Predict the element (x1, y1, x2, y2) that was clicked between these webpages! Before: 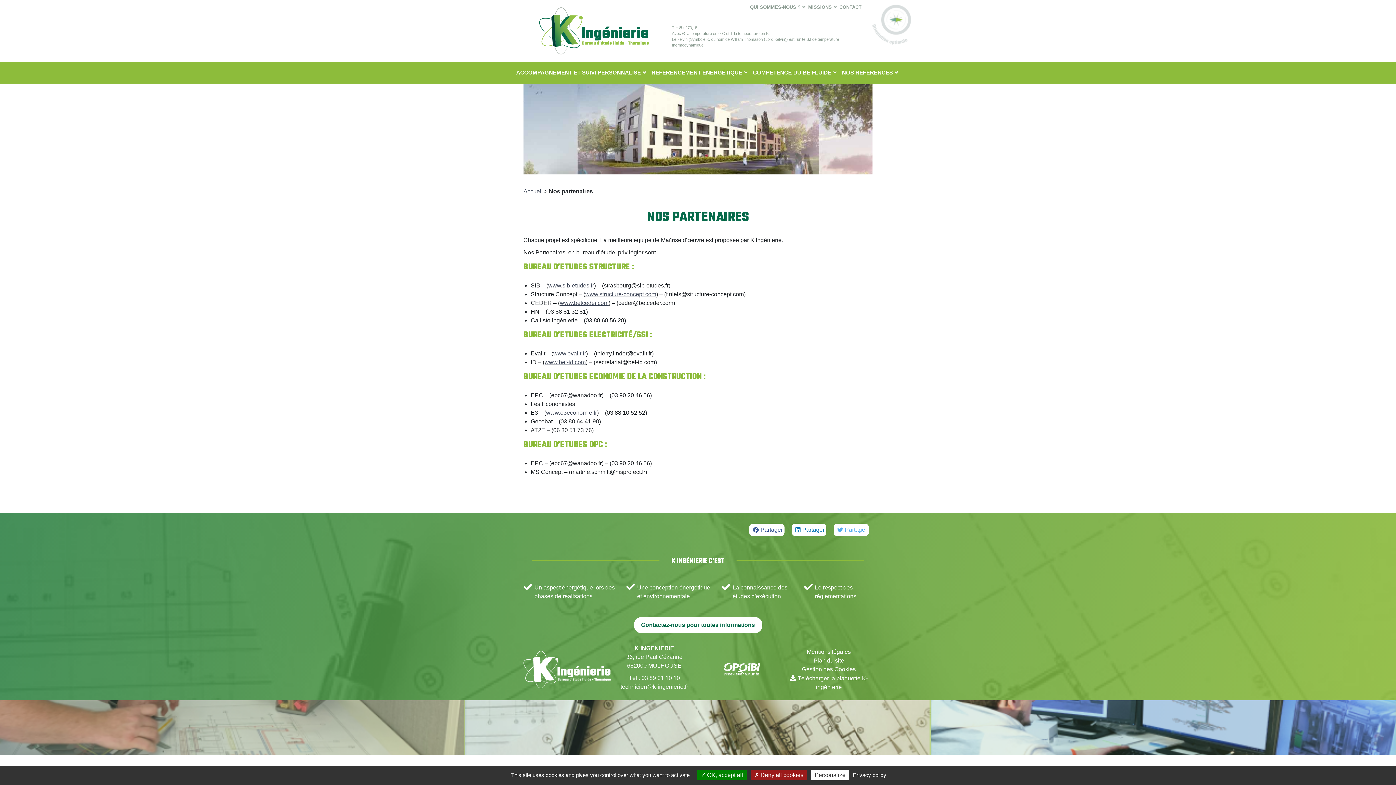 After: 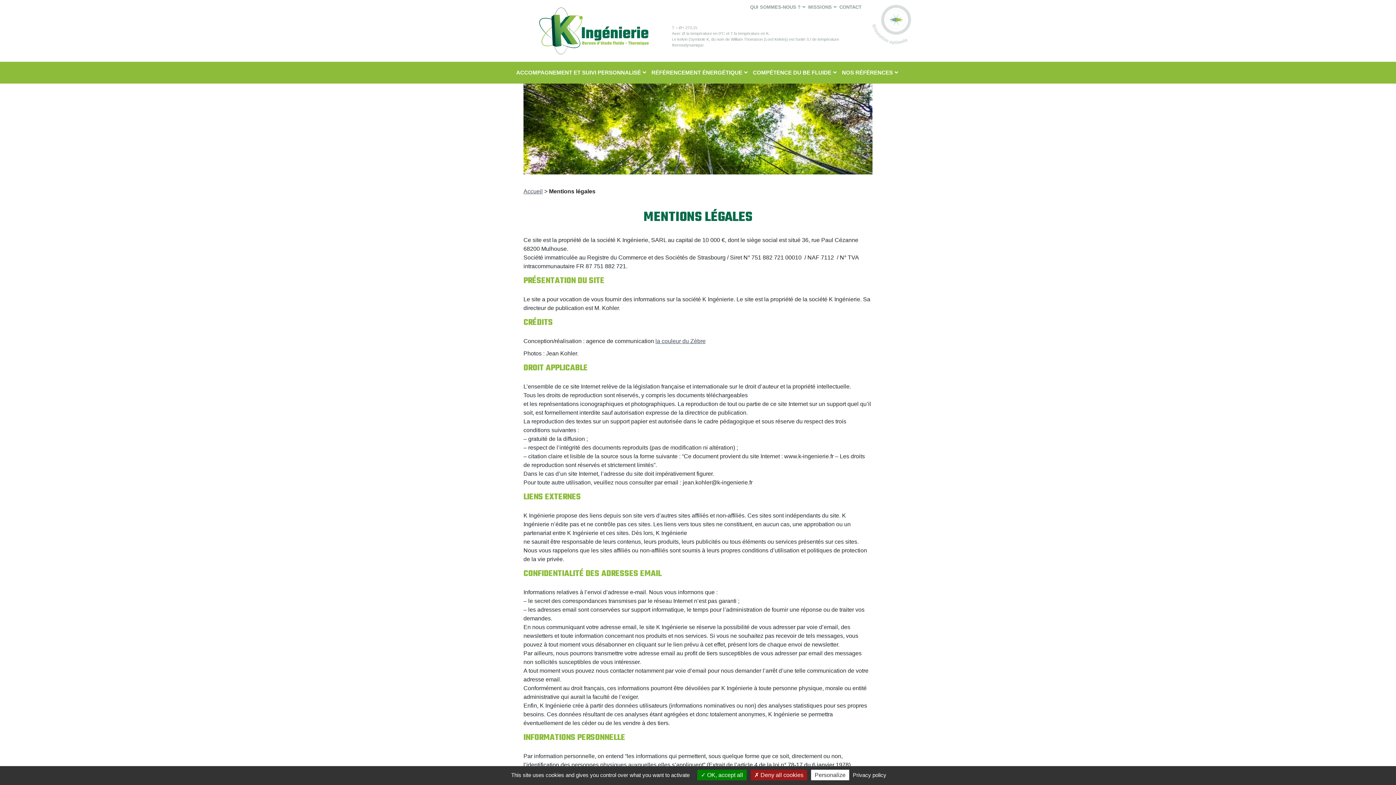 Action: label: Privacy policy bbox: (850, 772, 888, 778)